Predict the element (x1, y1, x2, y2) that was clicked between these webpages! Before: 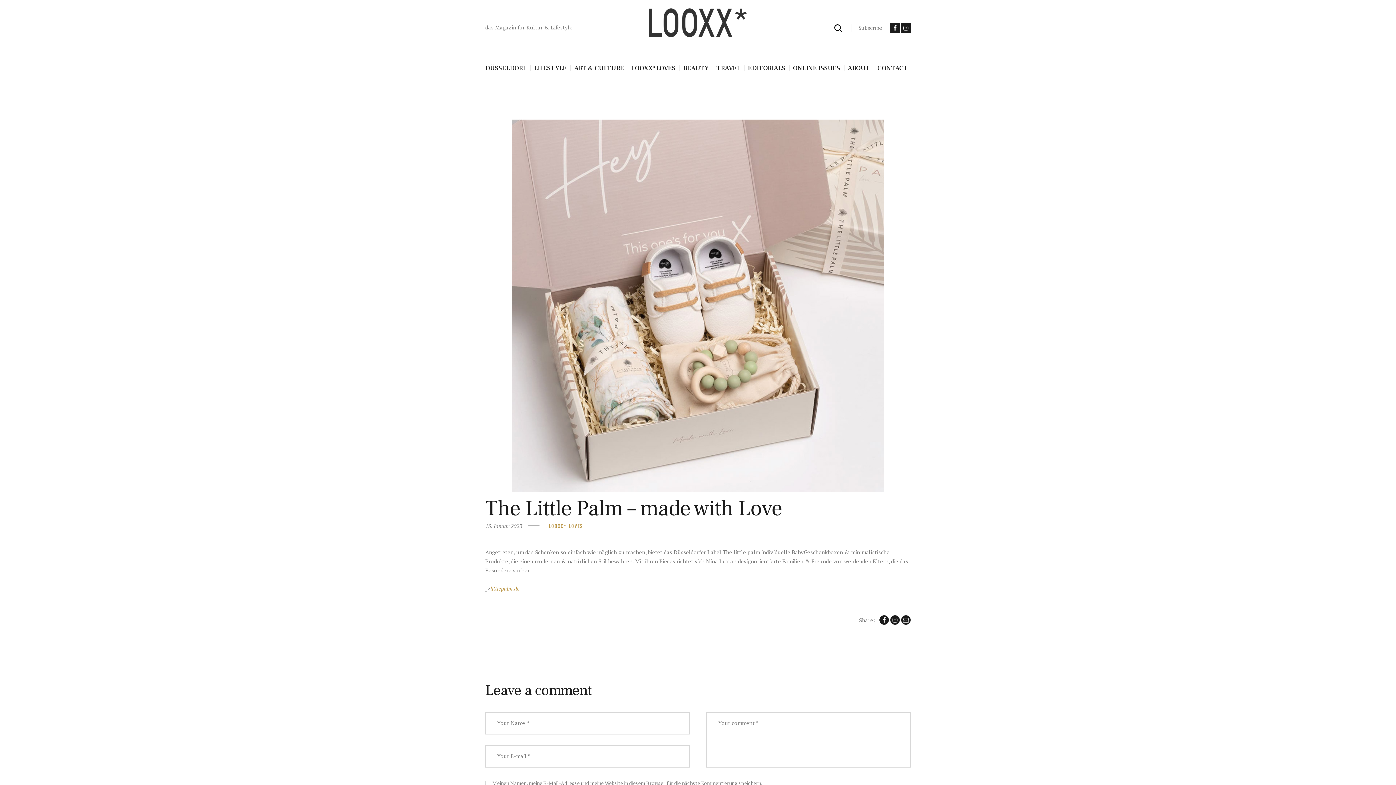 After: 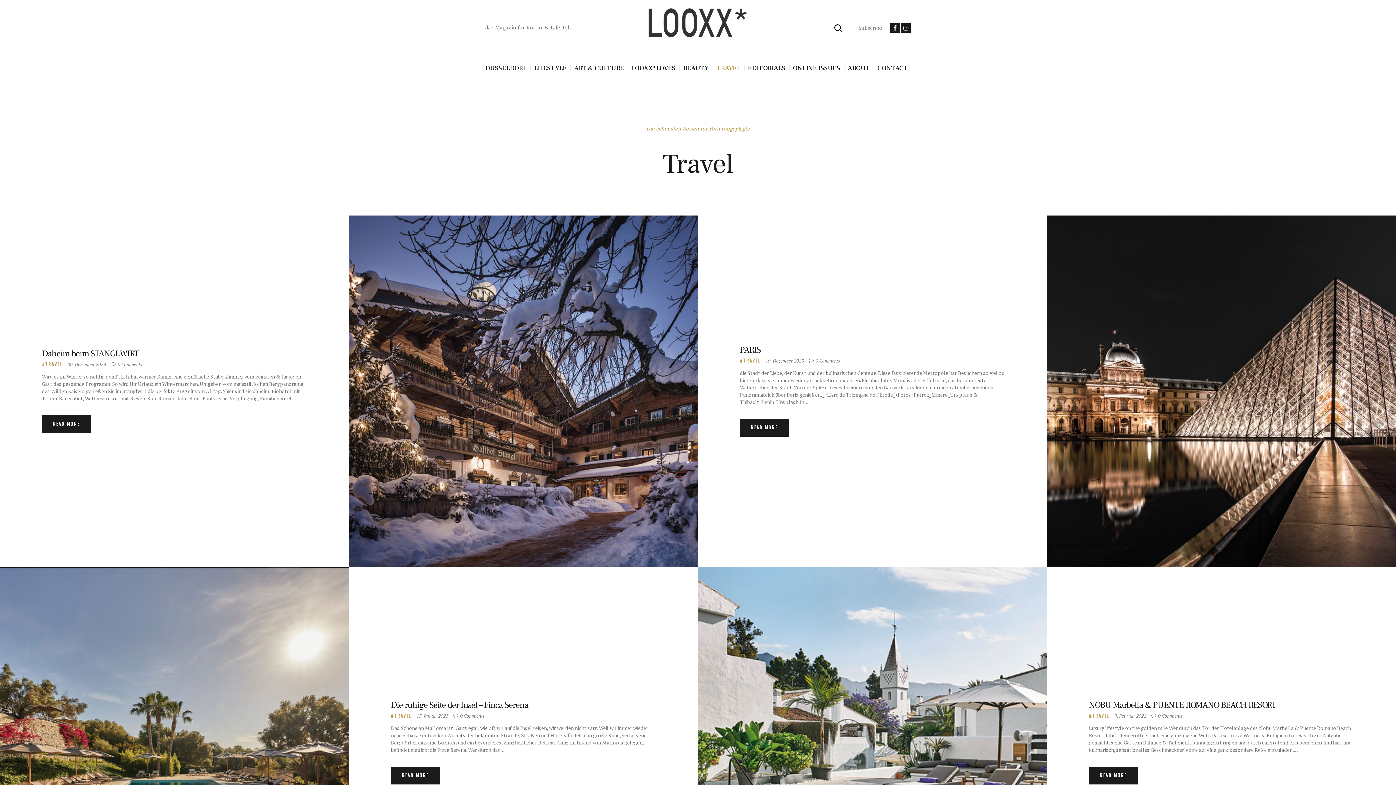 Action: bbox: (716, 64, 740, 72) label: TRAVEL